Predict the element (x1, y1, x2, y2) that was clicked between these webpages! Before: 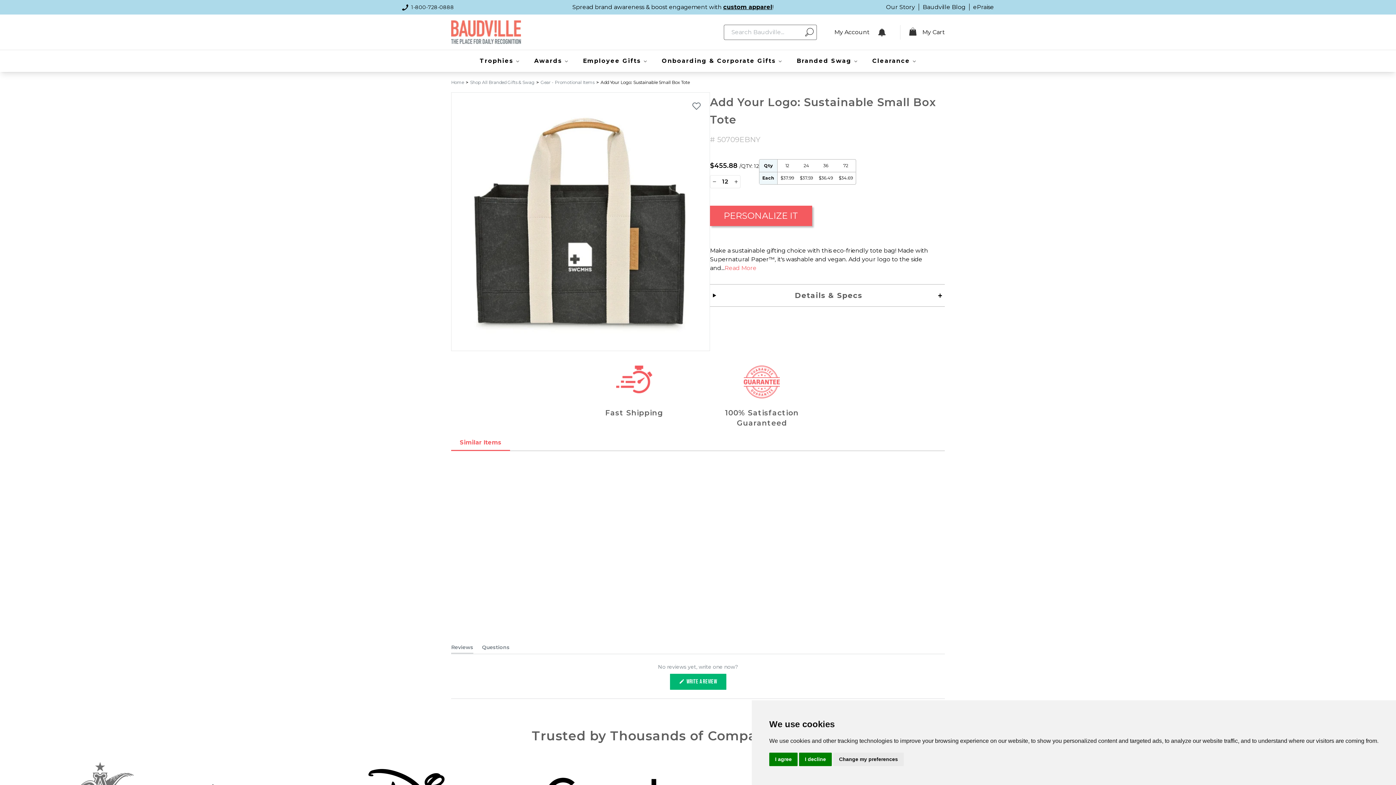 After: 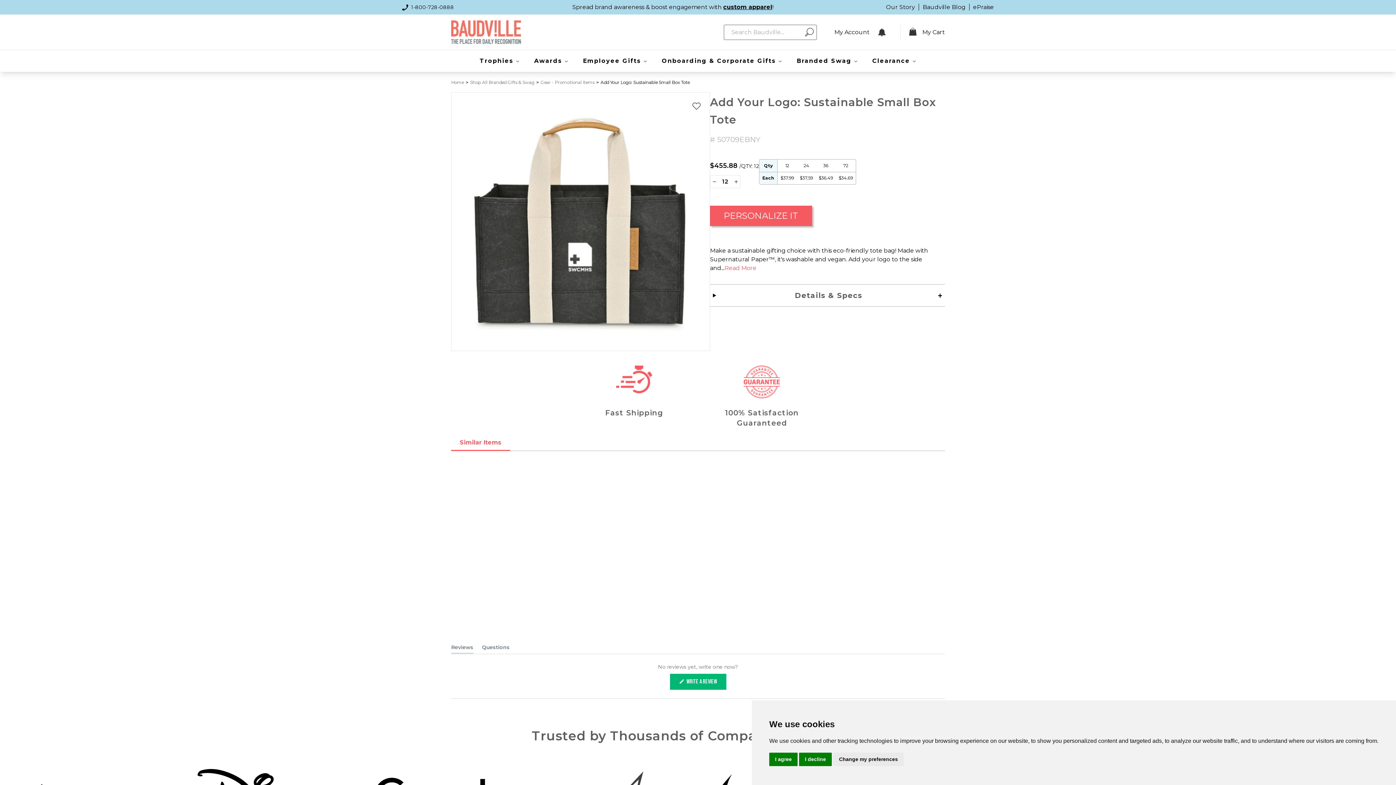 Action: bbox: (805, 26, 813, 38)